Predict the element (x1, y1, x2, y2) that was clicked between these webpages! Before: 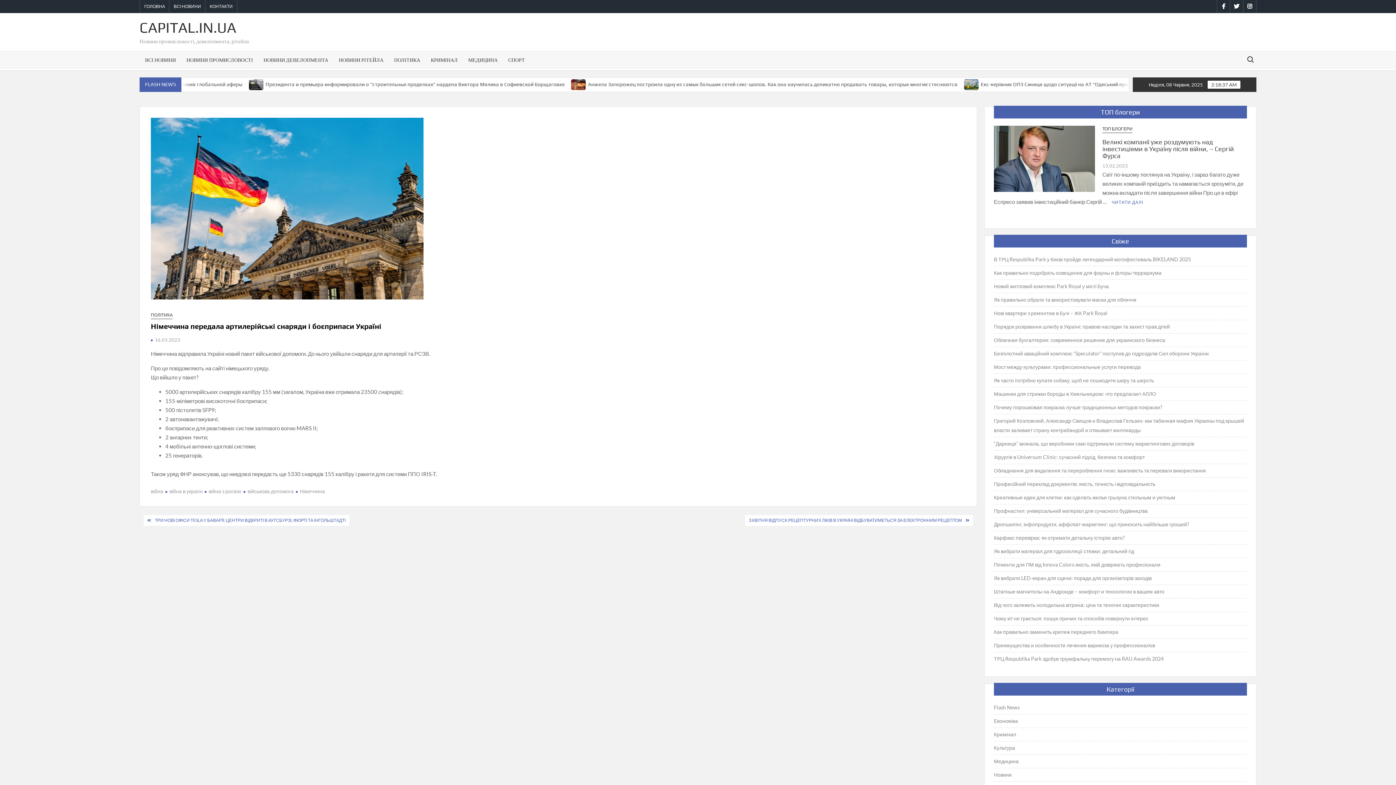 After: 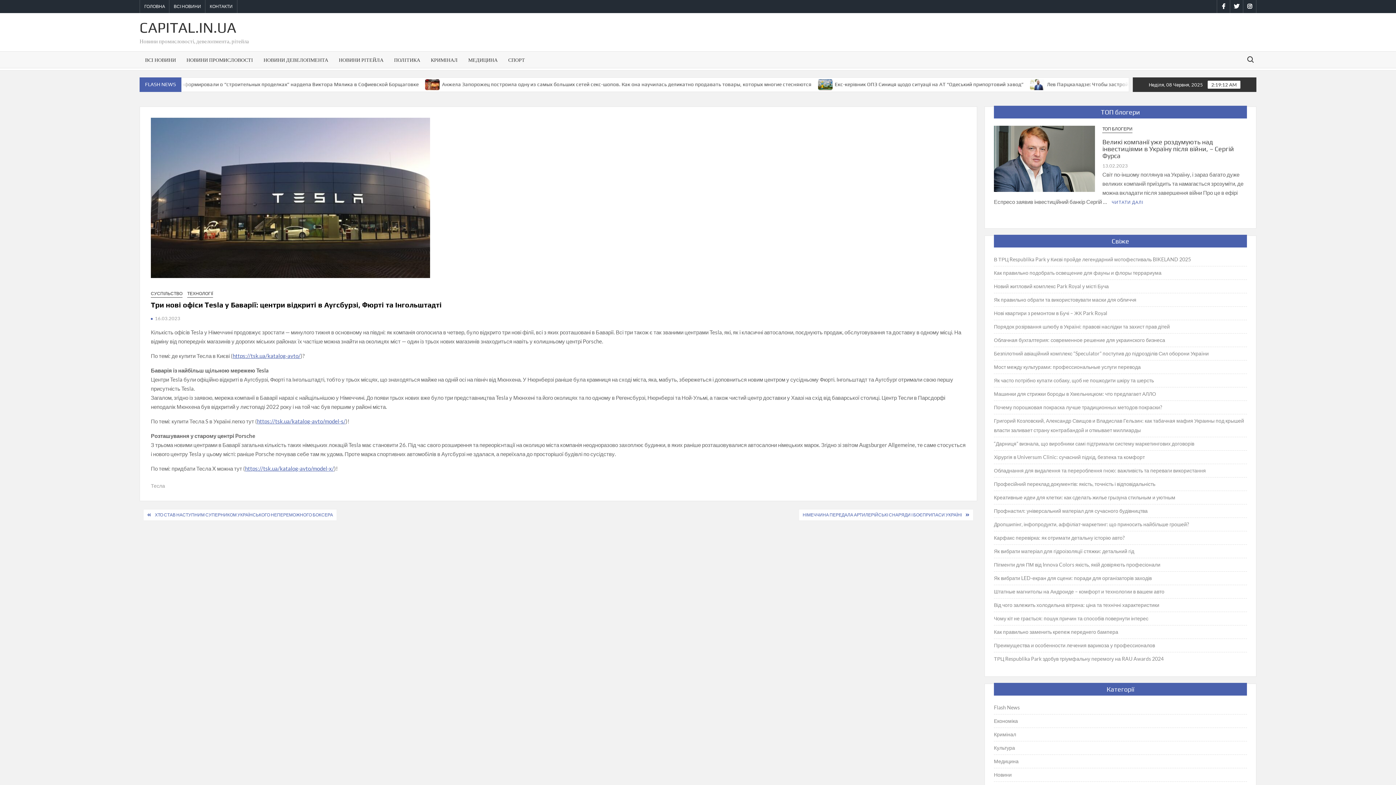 Action: label: ТРИ НОВІ ОФІСИ TESLA У БАВАРІЇ: ЦЕНТРИ ВІДКРИТІ В АУГСБУРЗІ, ФЮРТІ ТА ІНГОЛЬШТАДТІ bbox: (151, 515, 349, 526)